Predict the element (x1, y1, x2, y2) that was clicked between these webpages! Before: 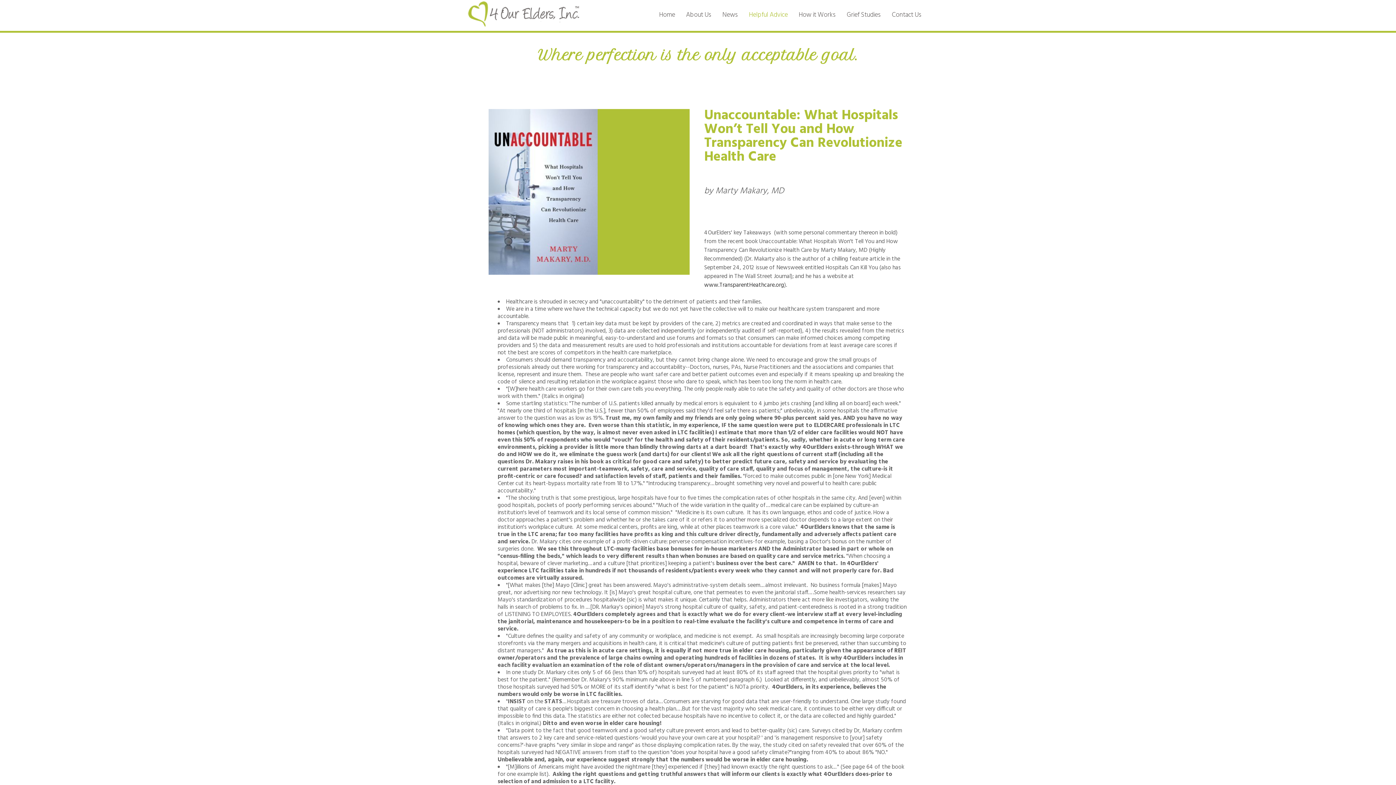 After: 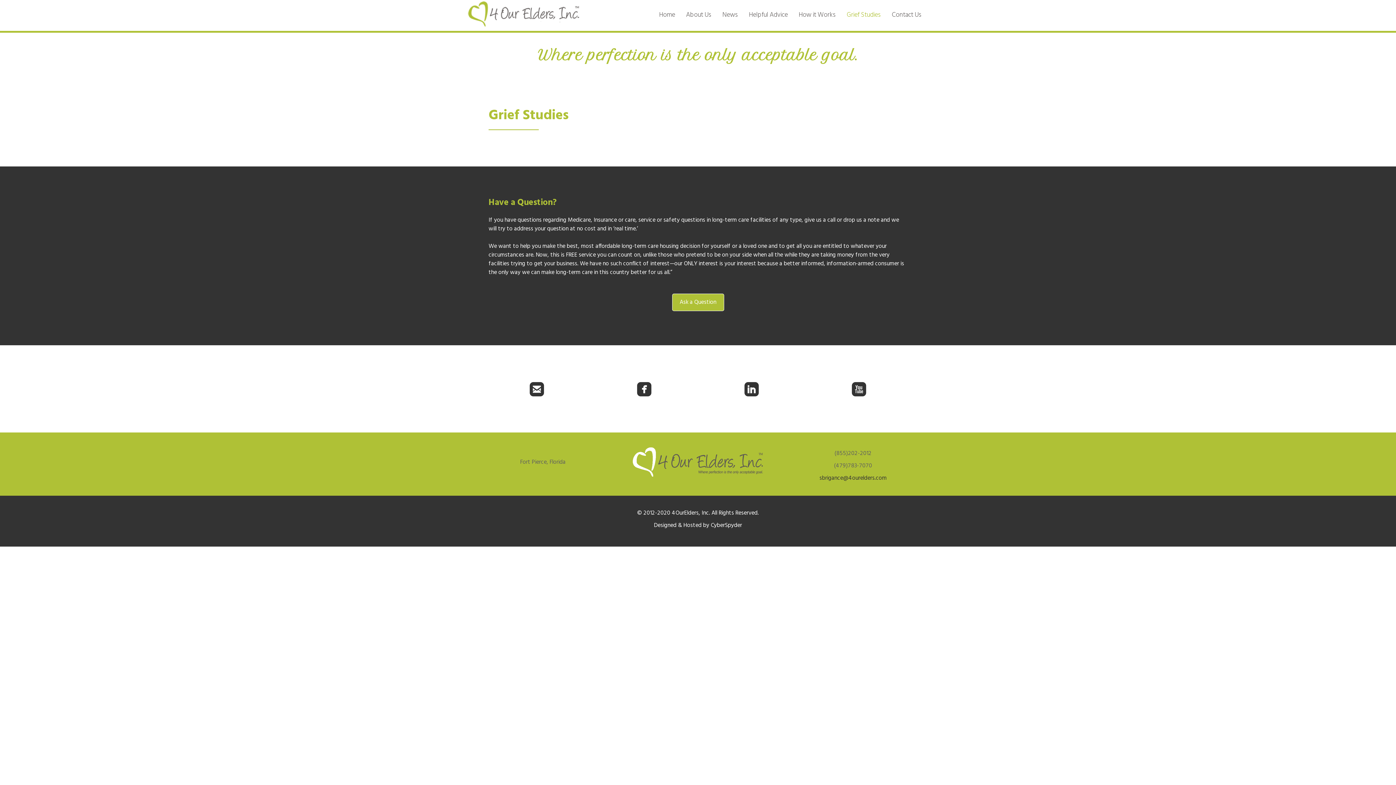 Action: bbox: (841, 8, 886, 22) label: Grief Studies